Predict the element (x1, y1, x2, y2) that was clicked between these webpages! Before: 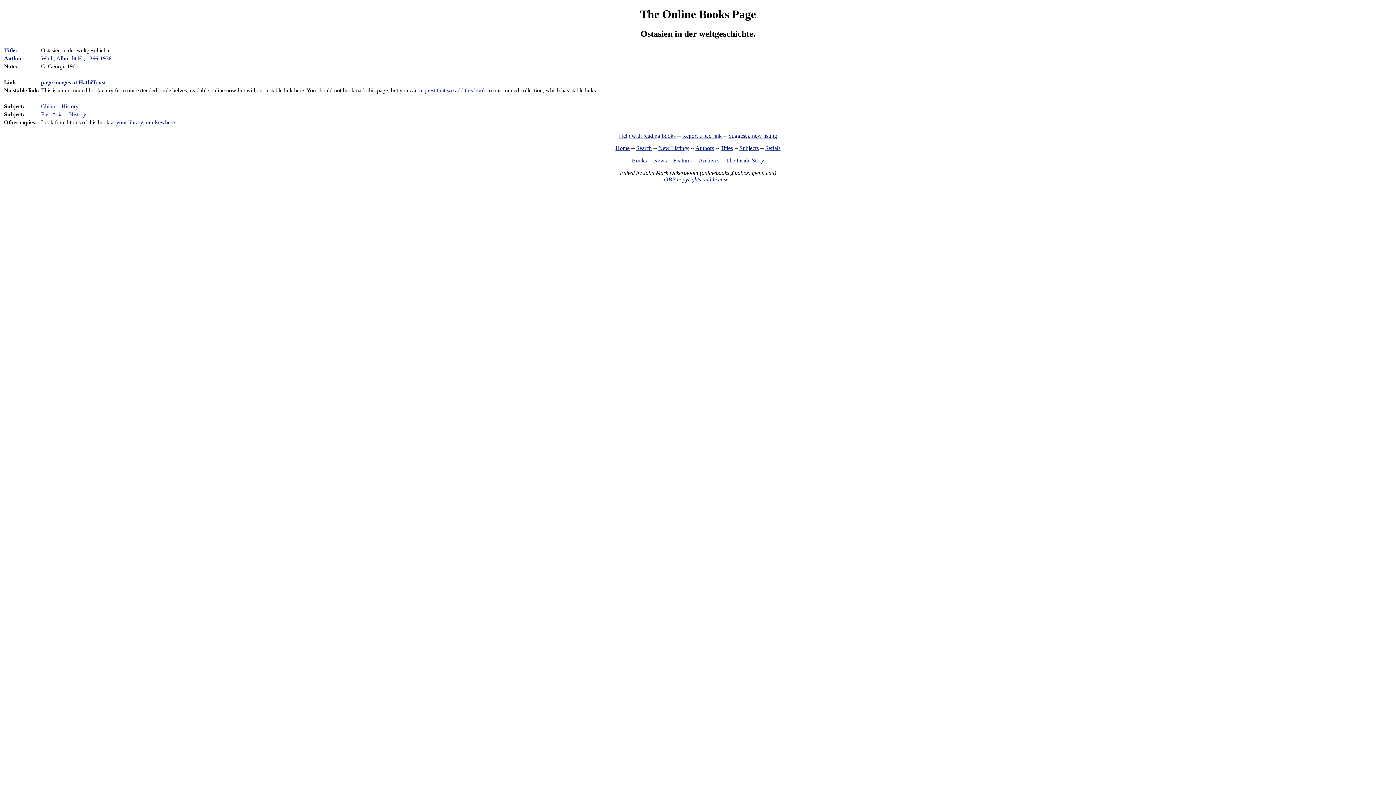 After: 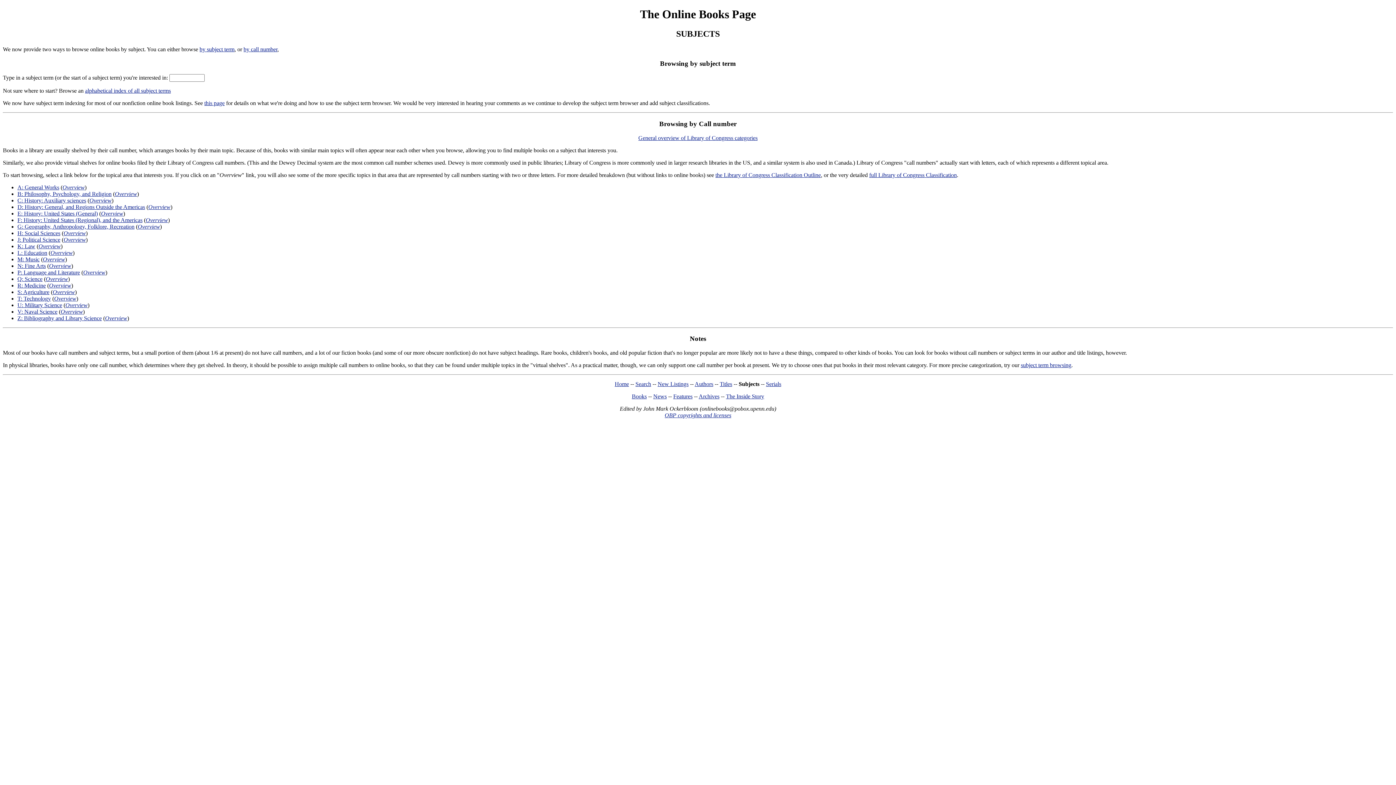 Action: label: Subjects bbox: (739, 145, 758, 151)